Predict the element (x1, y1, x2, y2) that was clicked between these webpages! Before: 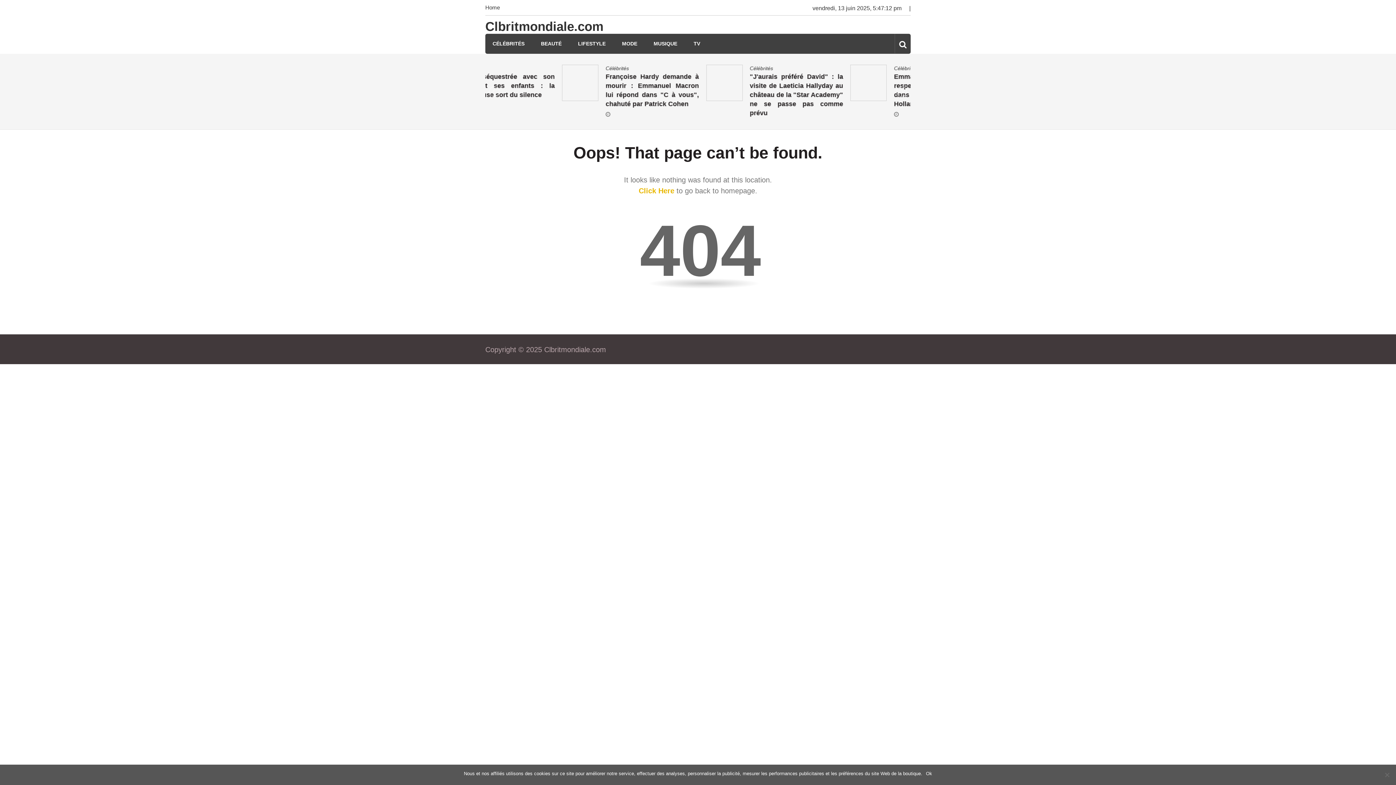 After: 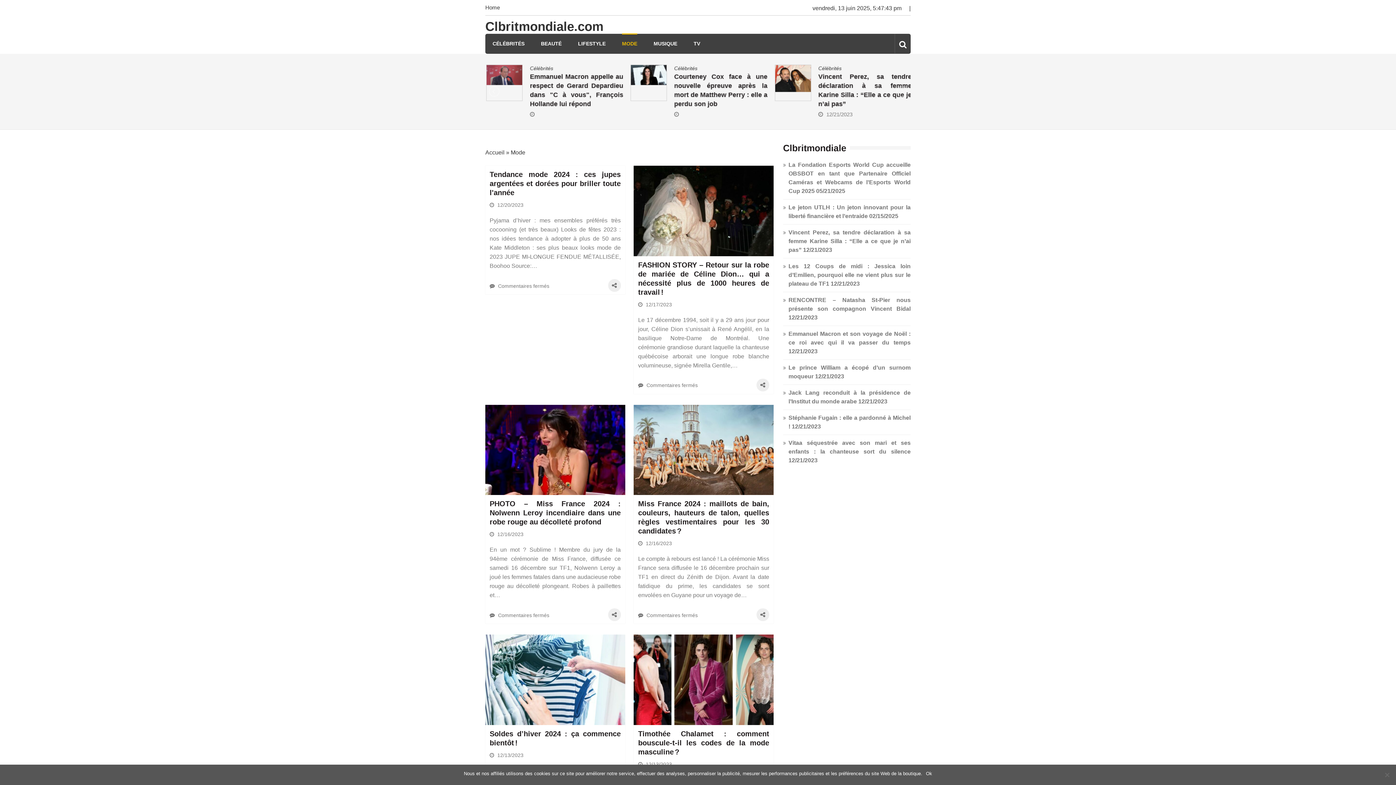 Action: bbox: (622, 33, 637, 53) label: MODE